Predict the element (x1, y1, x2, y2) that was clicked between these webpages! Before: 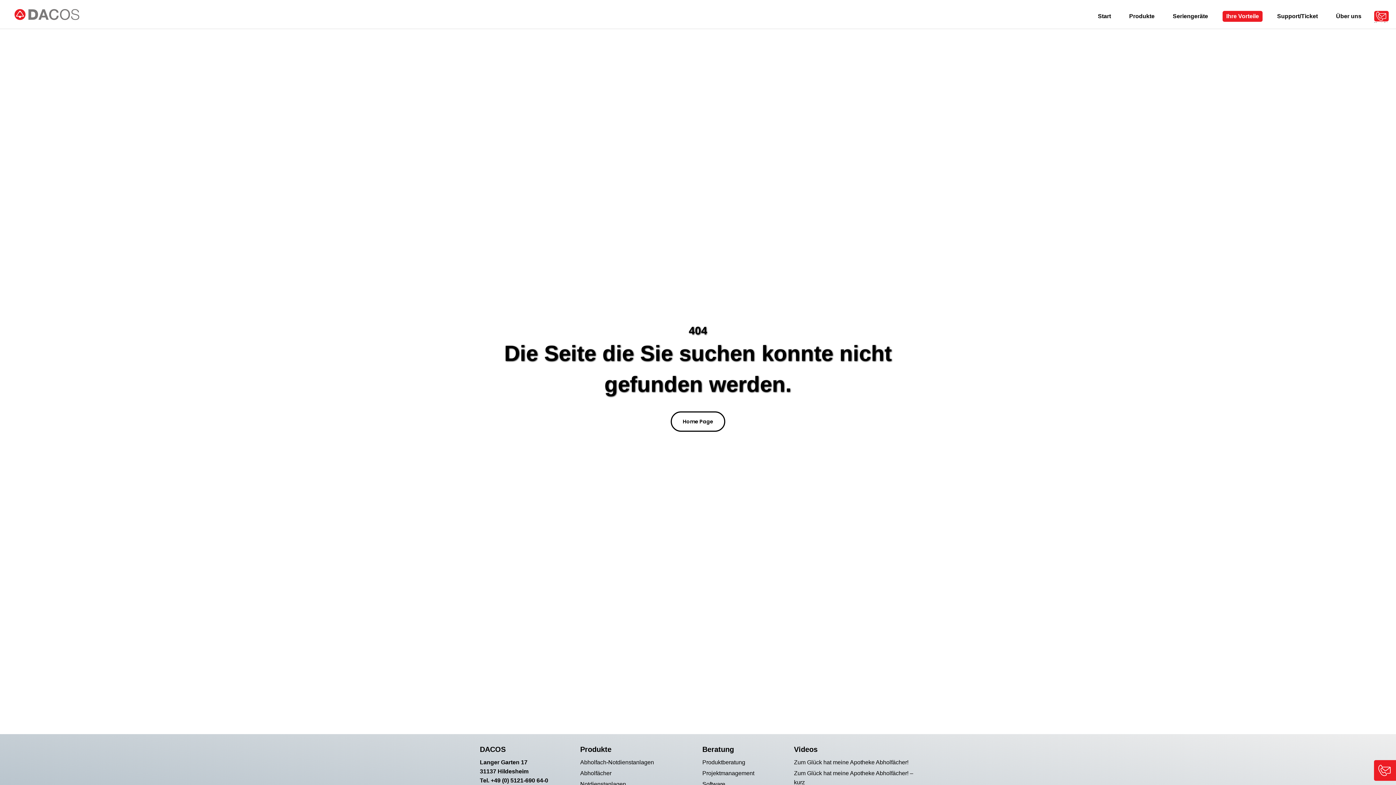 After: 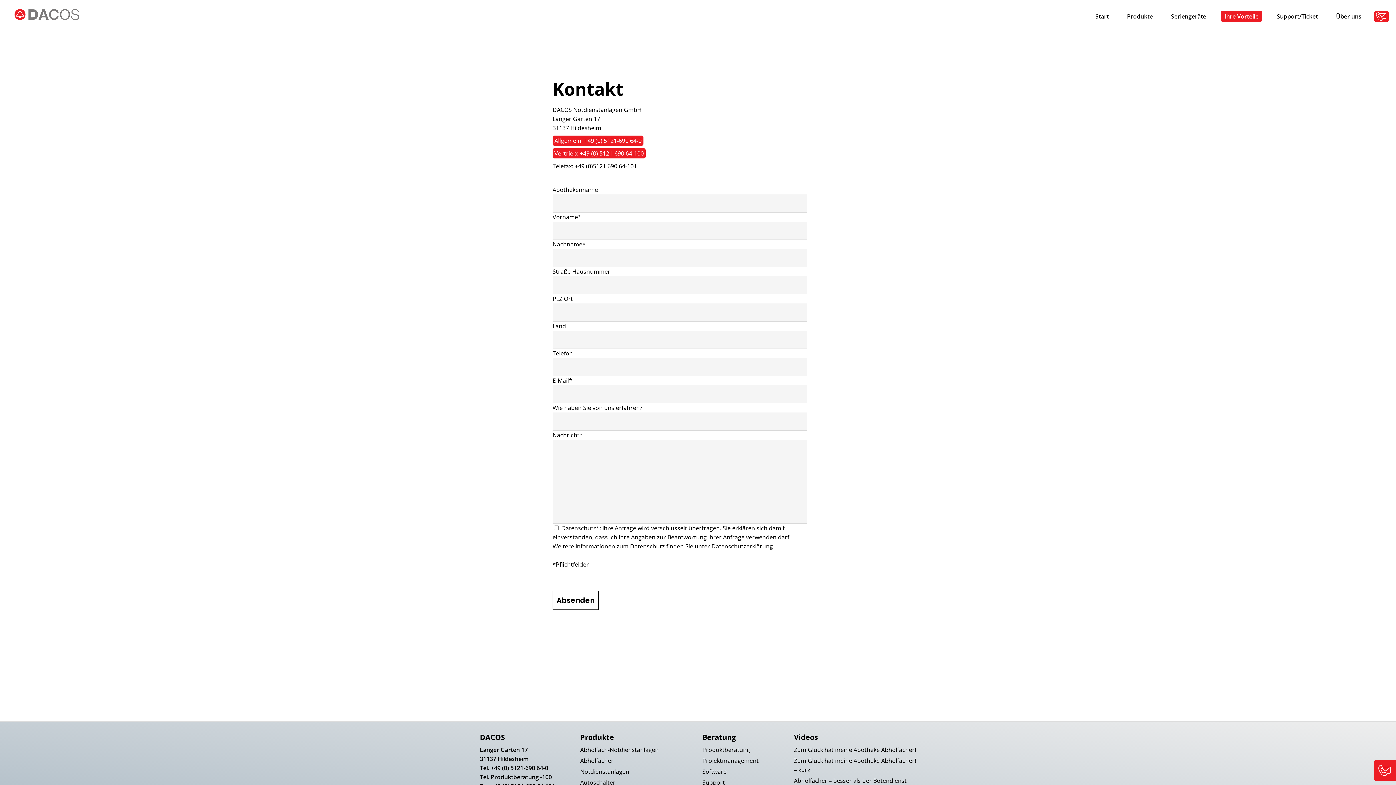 Action: bbox: (1374, 10, 1389, 22)